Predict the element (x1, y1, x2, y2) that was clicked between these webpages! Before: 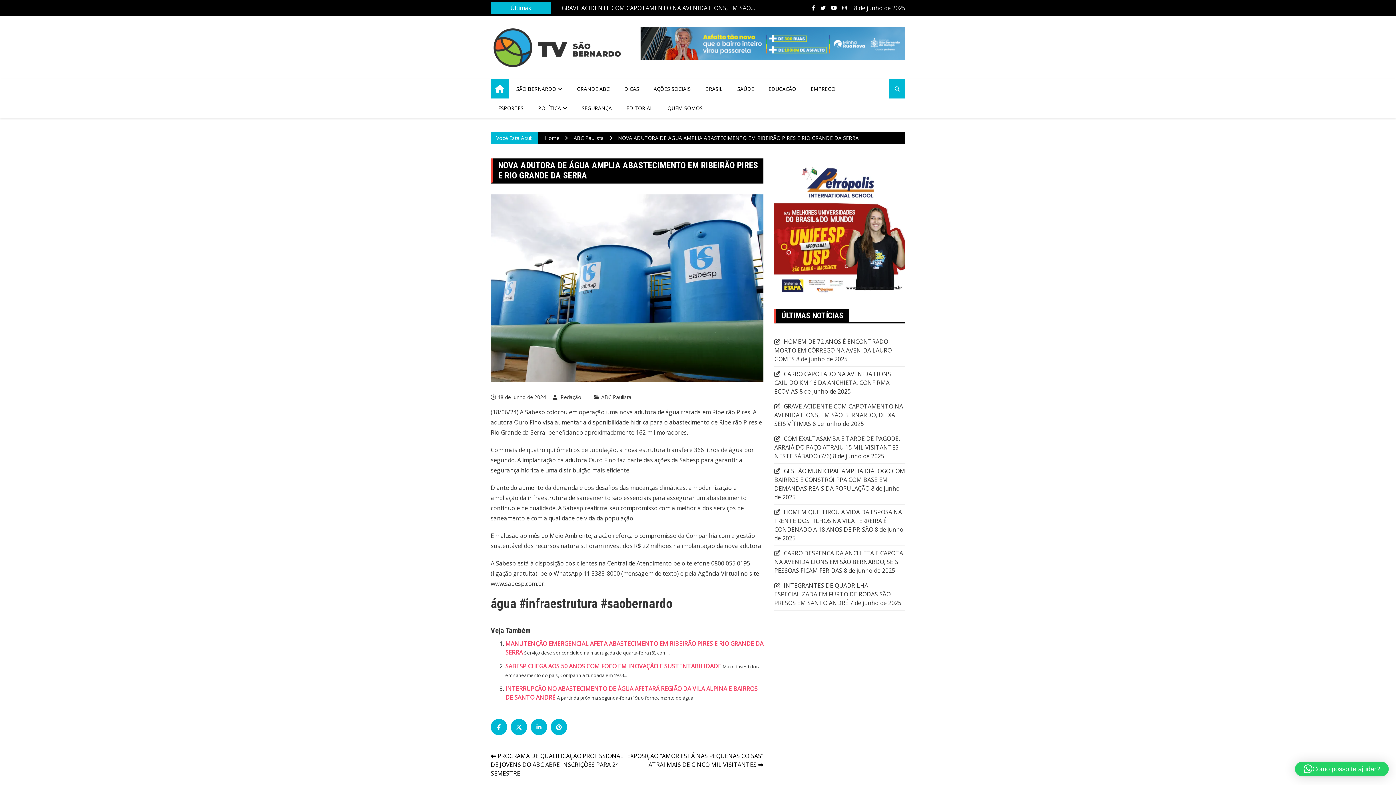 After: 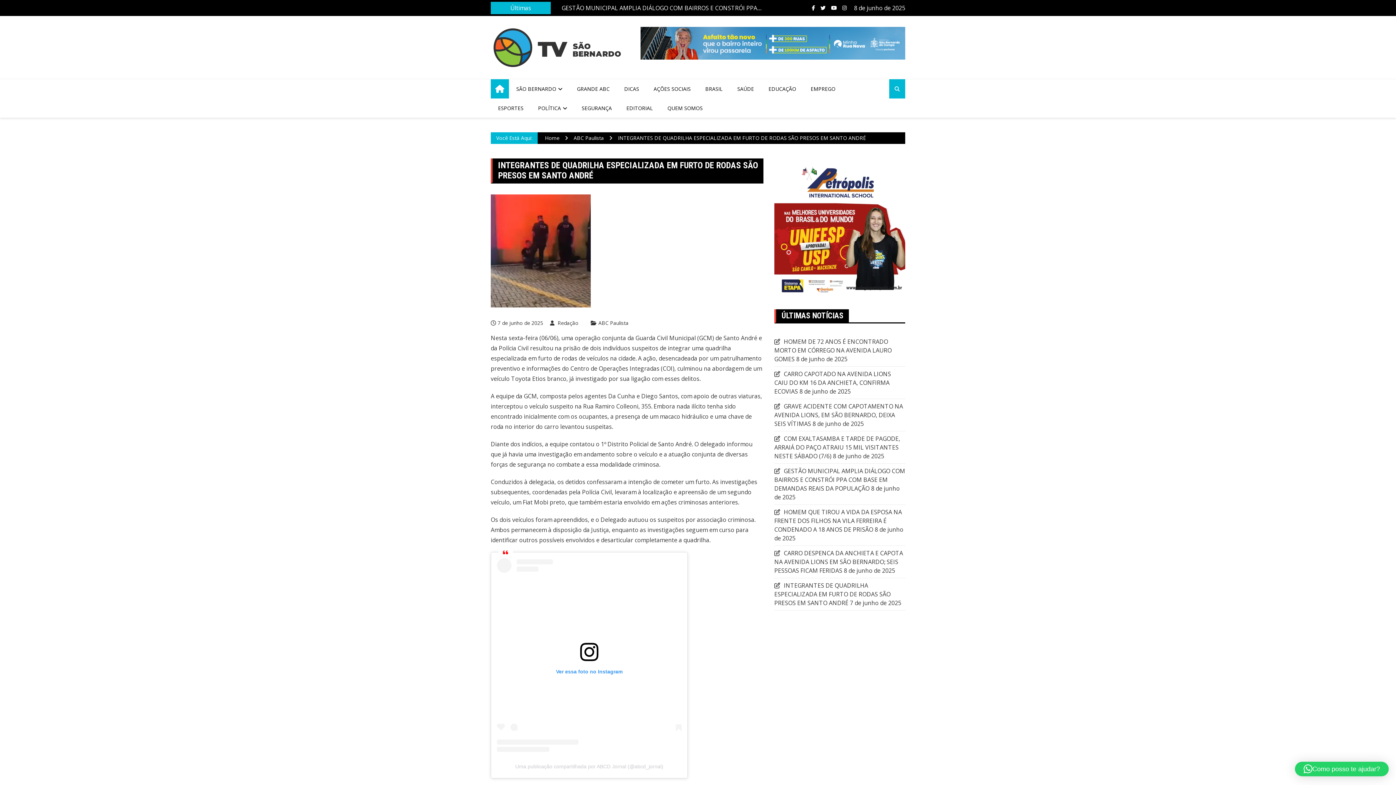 Action: bbox: (774, 581, 890, 607) label: INTEGRANTES DE QUADRILHA ESPECIALIZADA EM FURTO DE RODAS SÃO PRESOS EM SANTO ANDRÉ